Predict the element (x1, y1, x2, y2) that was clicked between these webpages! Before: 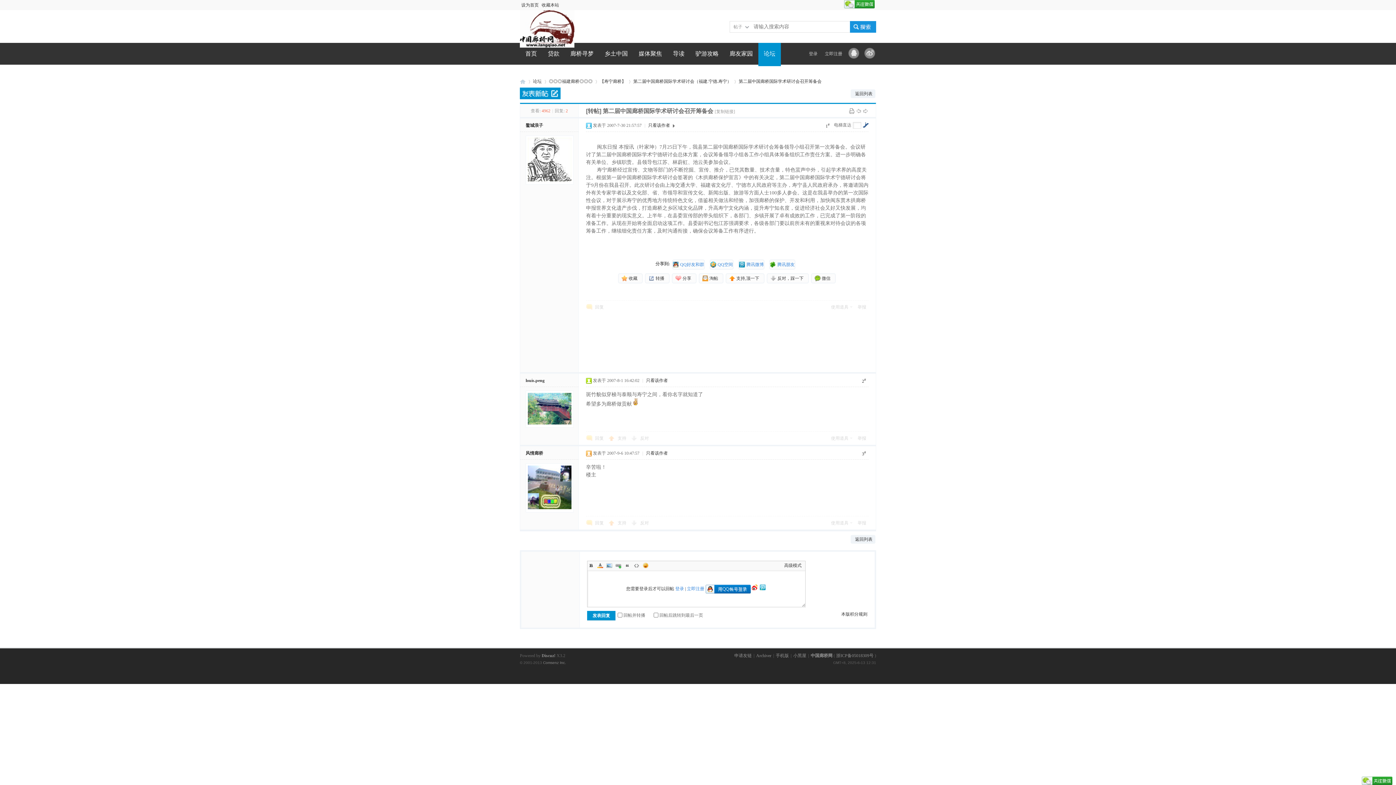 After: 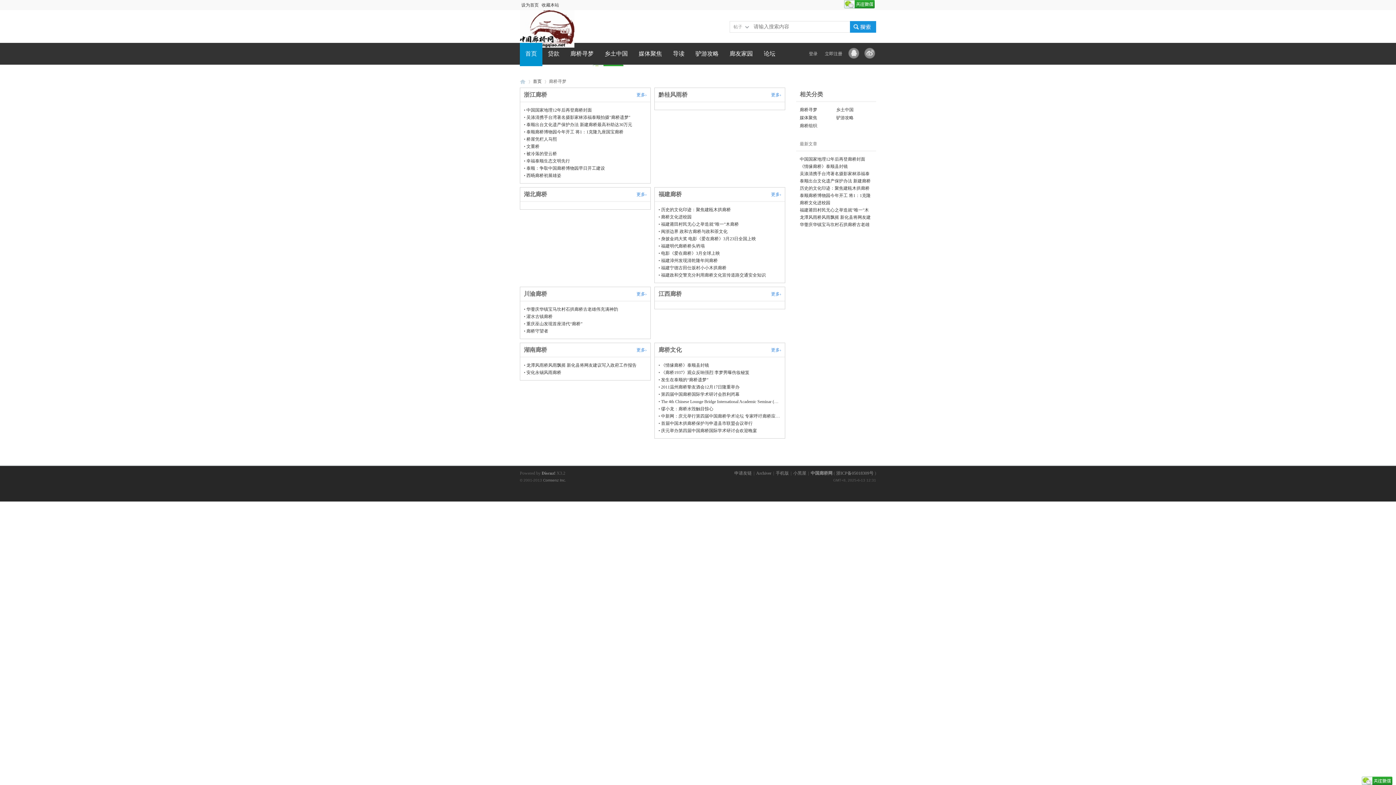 Action: bbox: (565, 42, 599, 64) label: 廊桥寻梦